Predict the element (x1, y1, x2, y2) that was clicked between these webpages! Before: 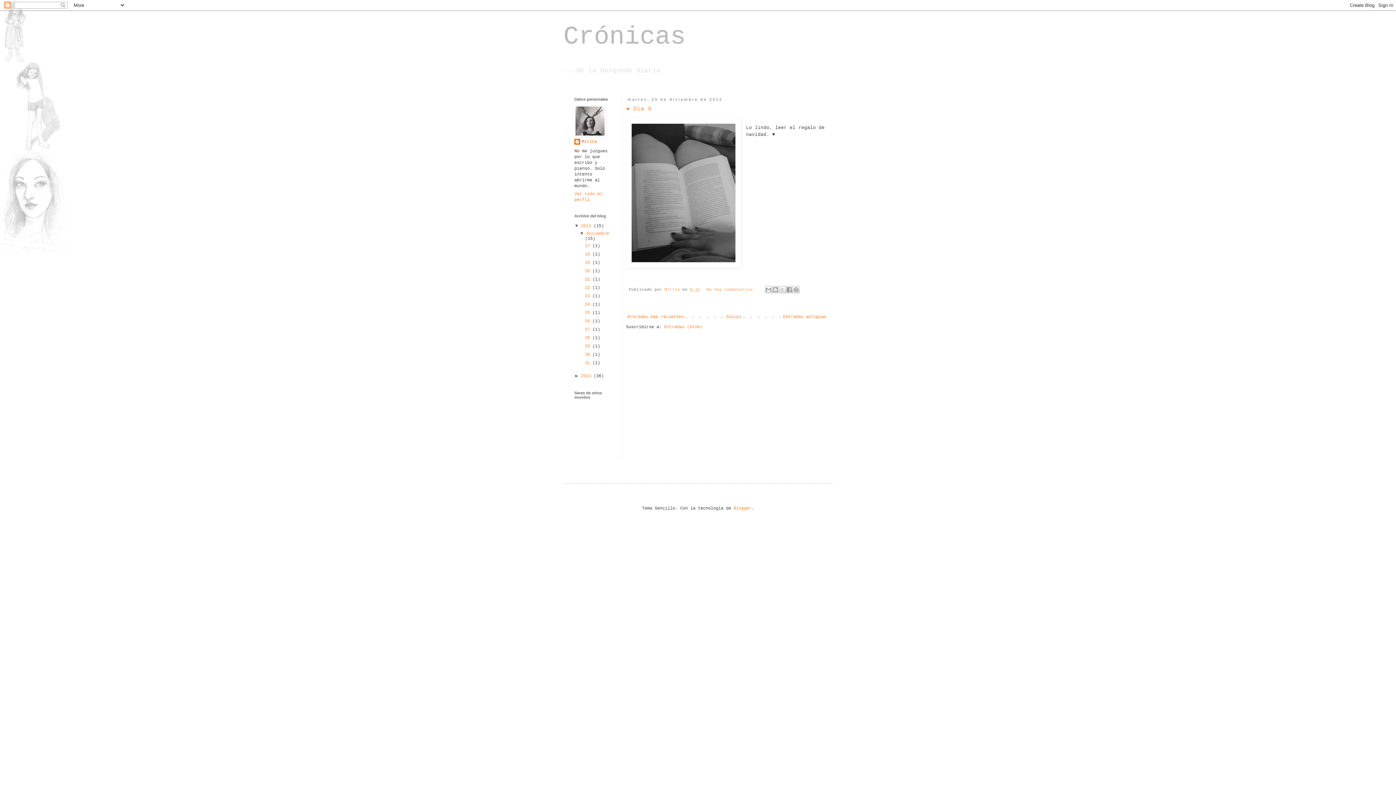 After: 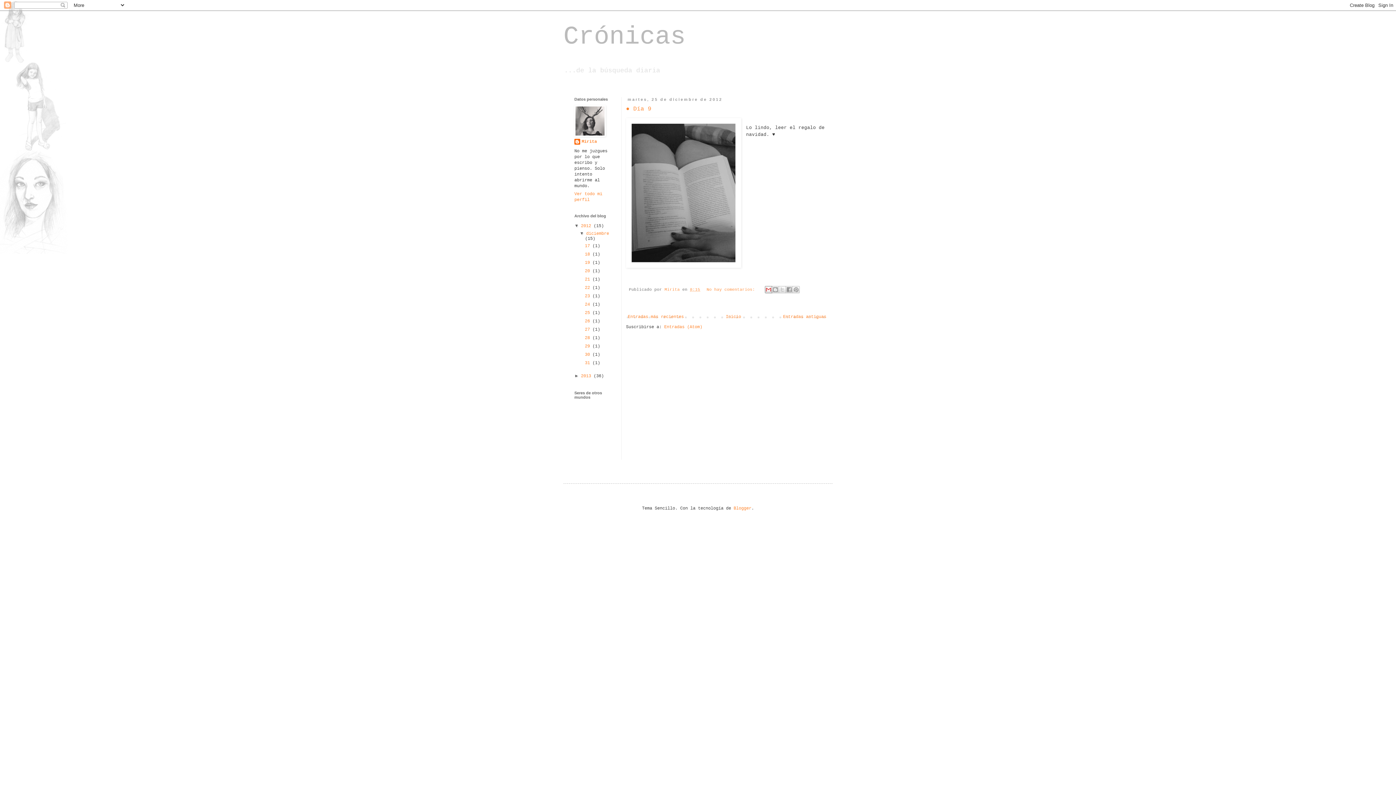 Action: label: Enviar por correo electrónico bbox: (765, 286, 772, 293)